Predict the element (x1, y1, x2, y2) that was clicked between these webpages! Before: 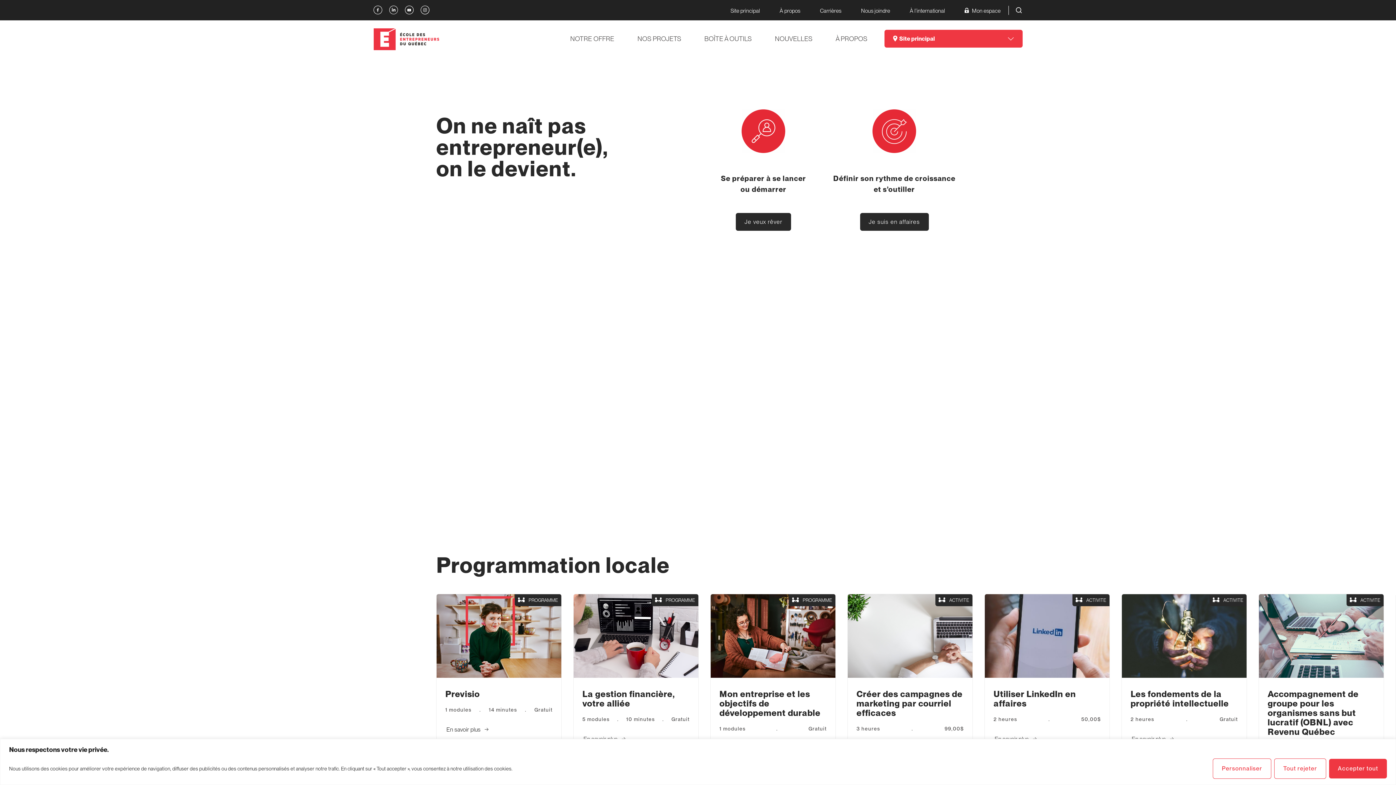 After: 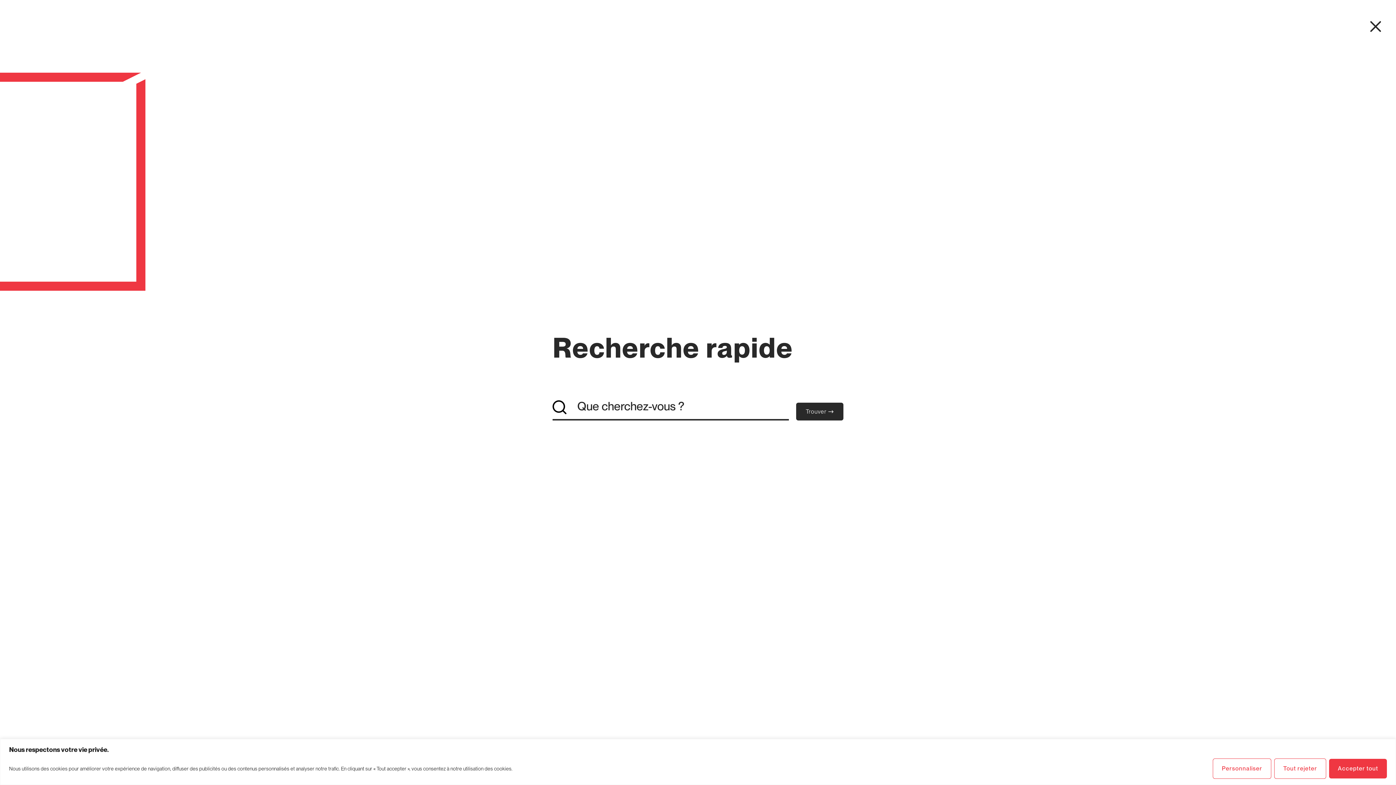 Action: label: Ouvrir la fenêtre de recherche bbox: (1010, 7, 1022, 13)